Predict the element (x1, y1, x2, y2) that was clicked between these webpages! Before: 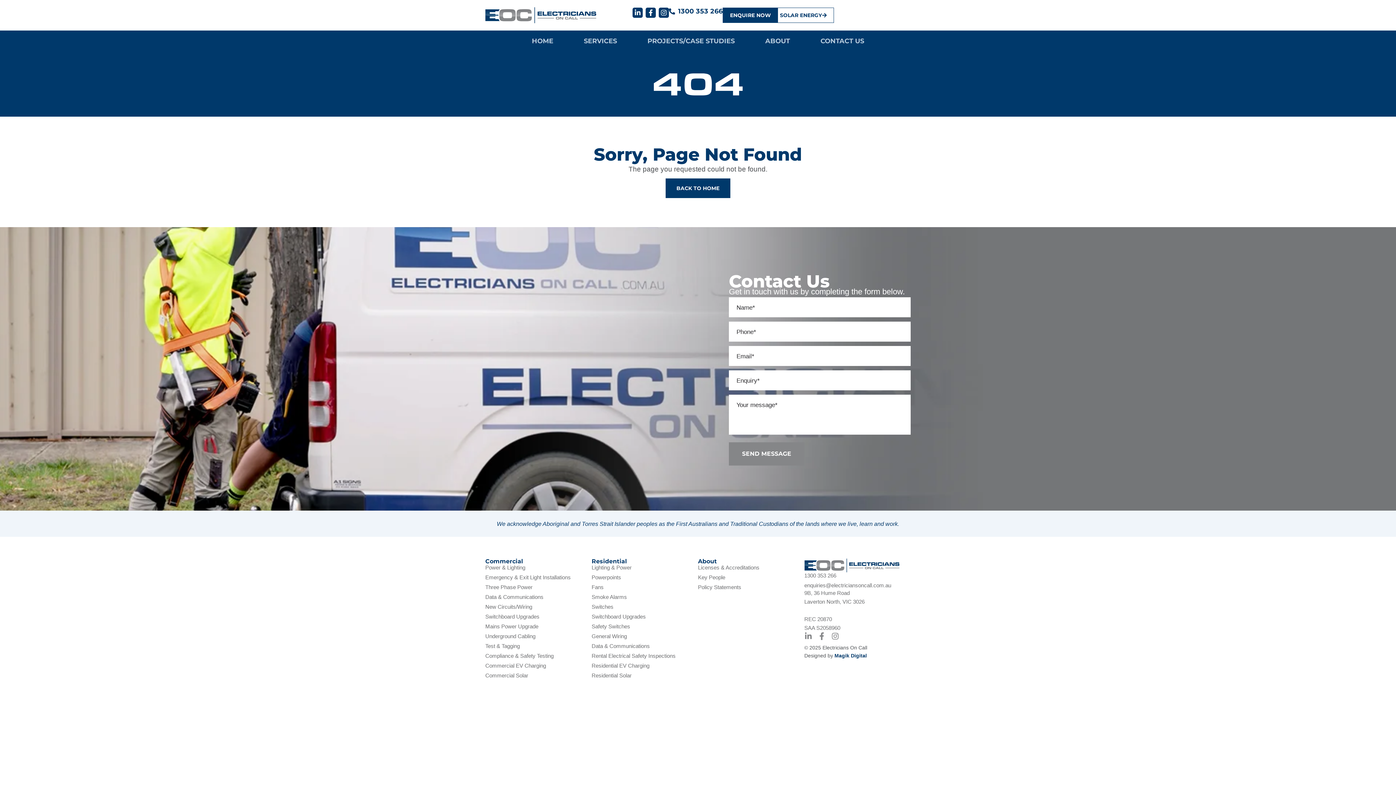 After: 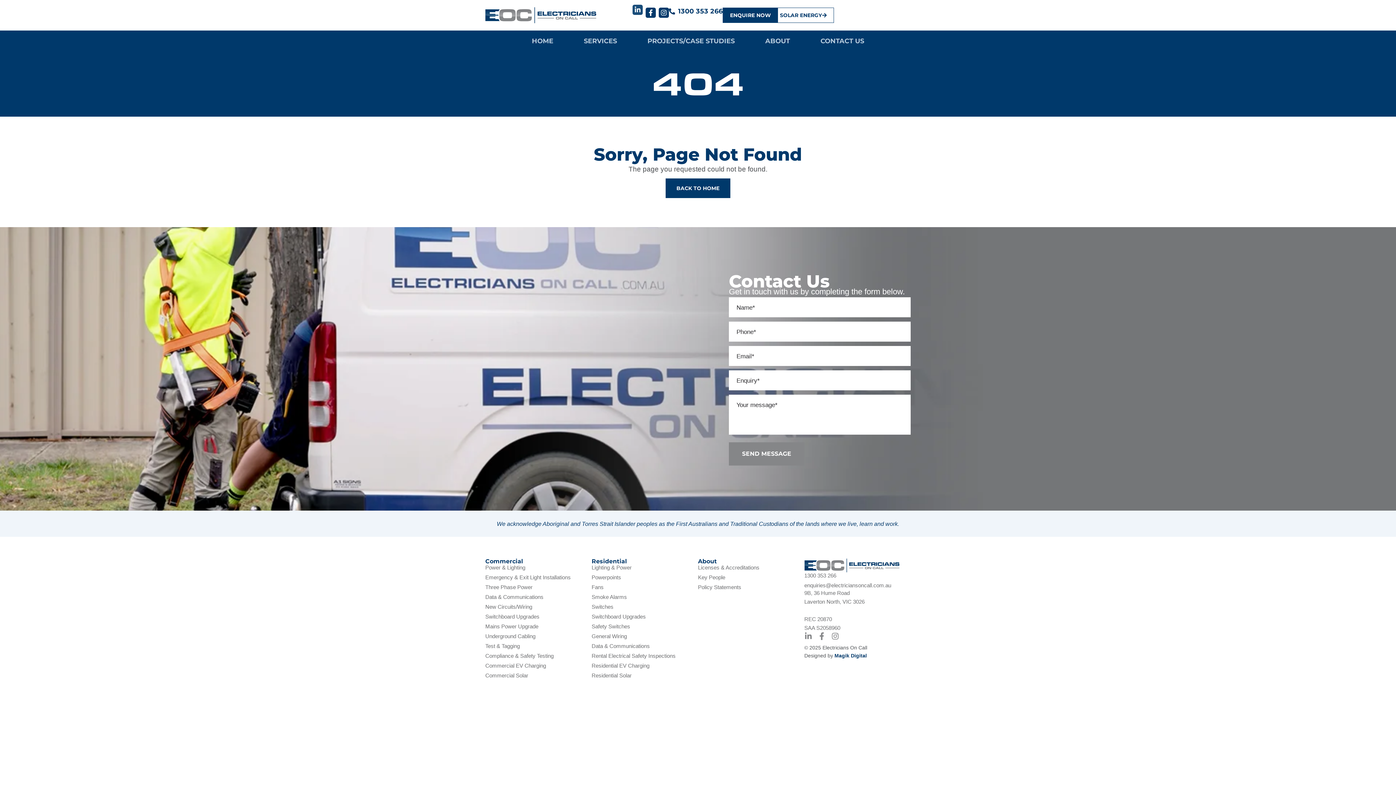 Action: bbox: (632, 7, 643, 17) label: Linkedin-in